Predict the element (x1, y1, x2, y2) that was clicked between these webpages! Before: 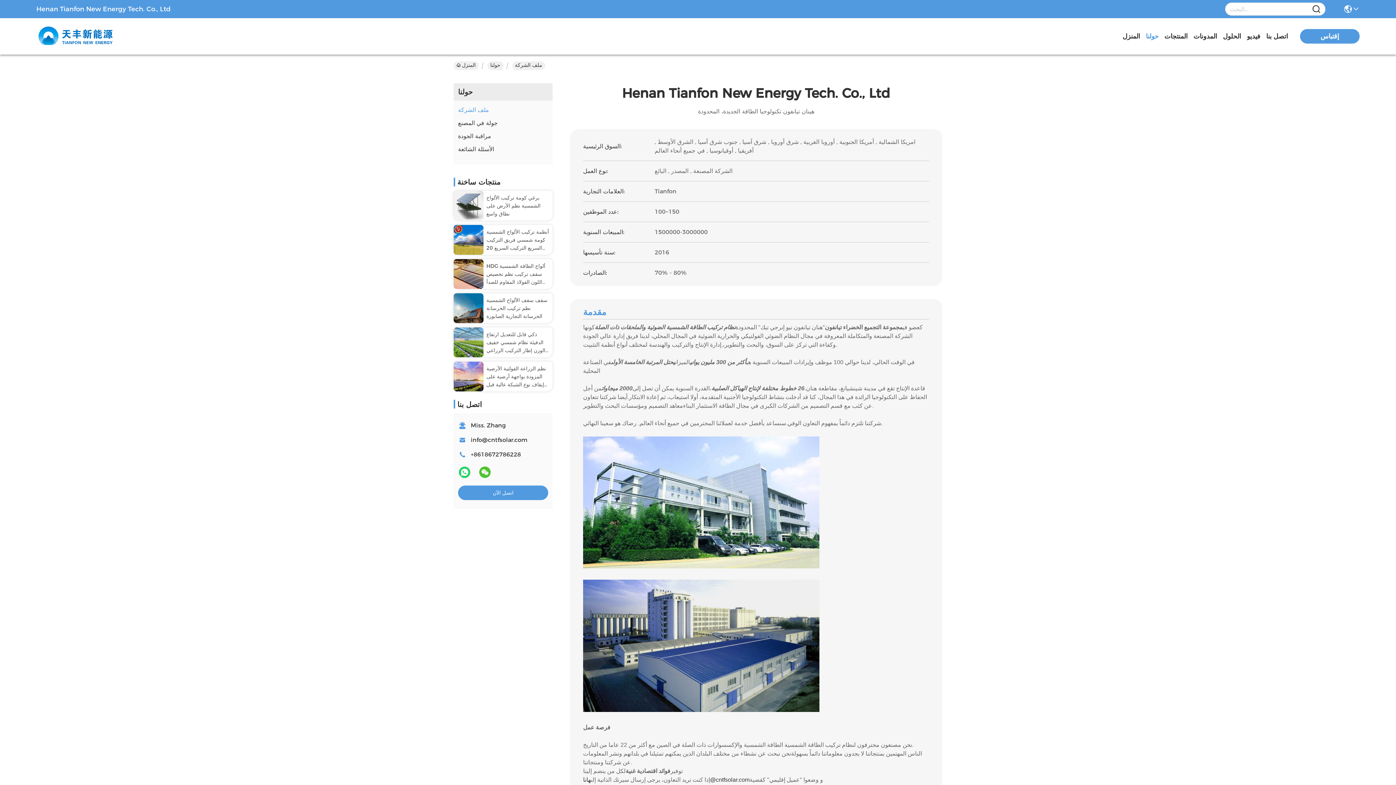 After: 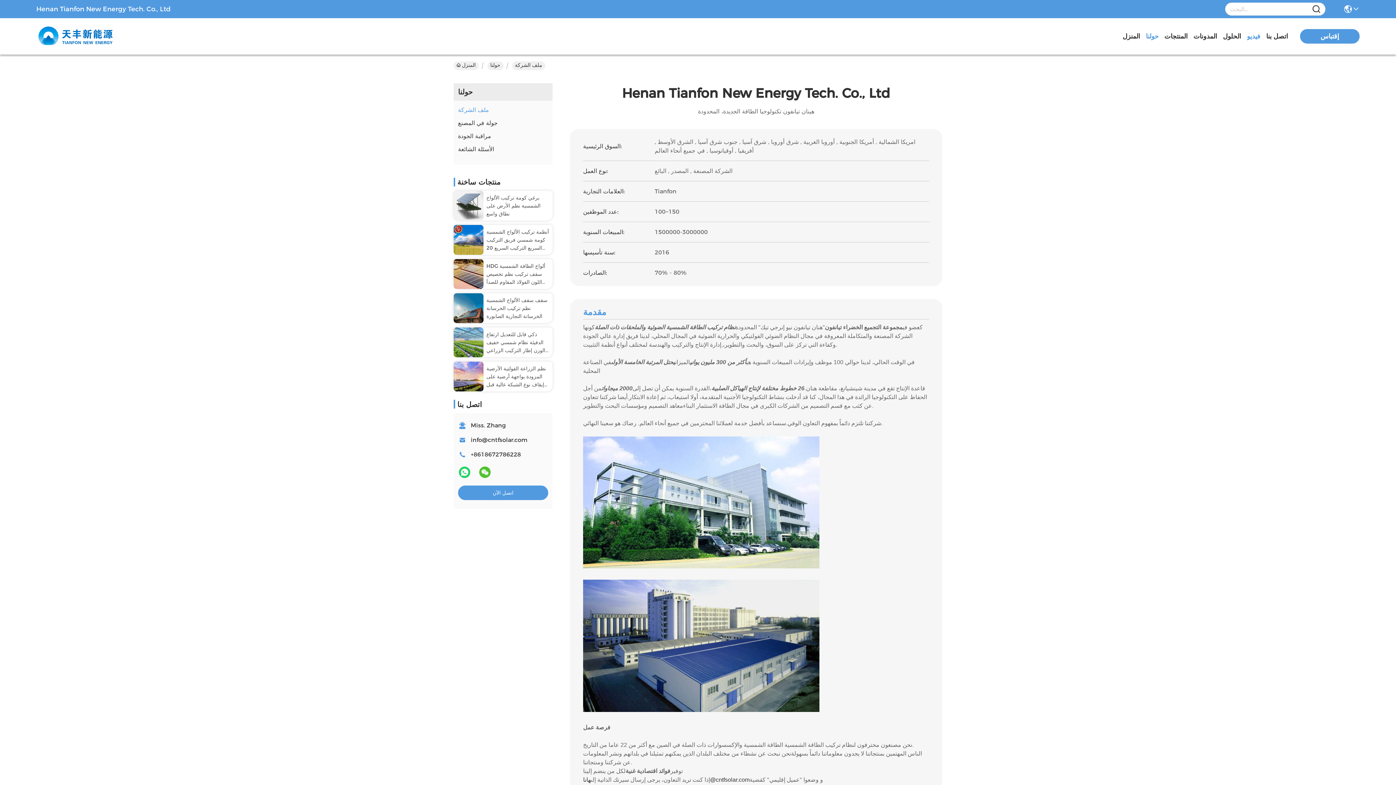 Action: label: فيديو bbox: (1247, 18, 1260, 54)